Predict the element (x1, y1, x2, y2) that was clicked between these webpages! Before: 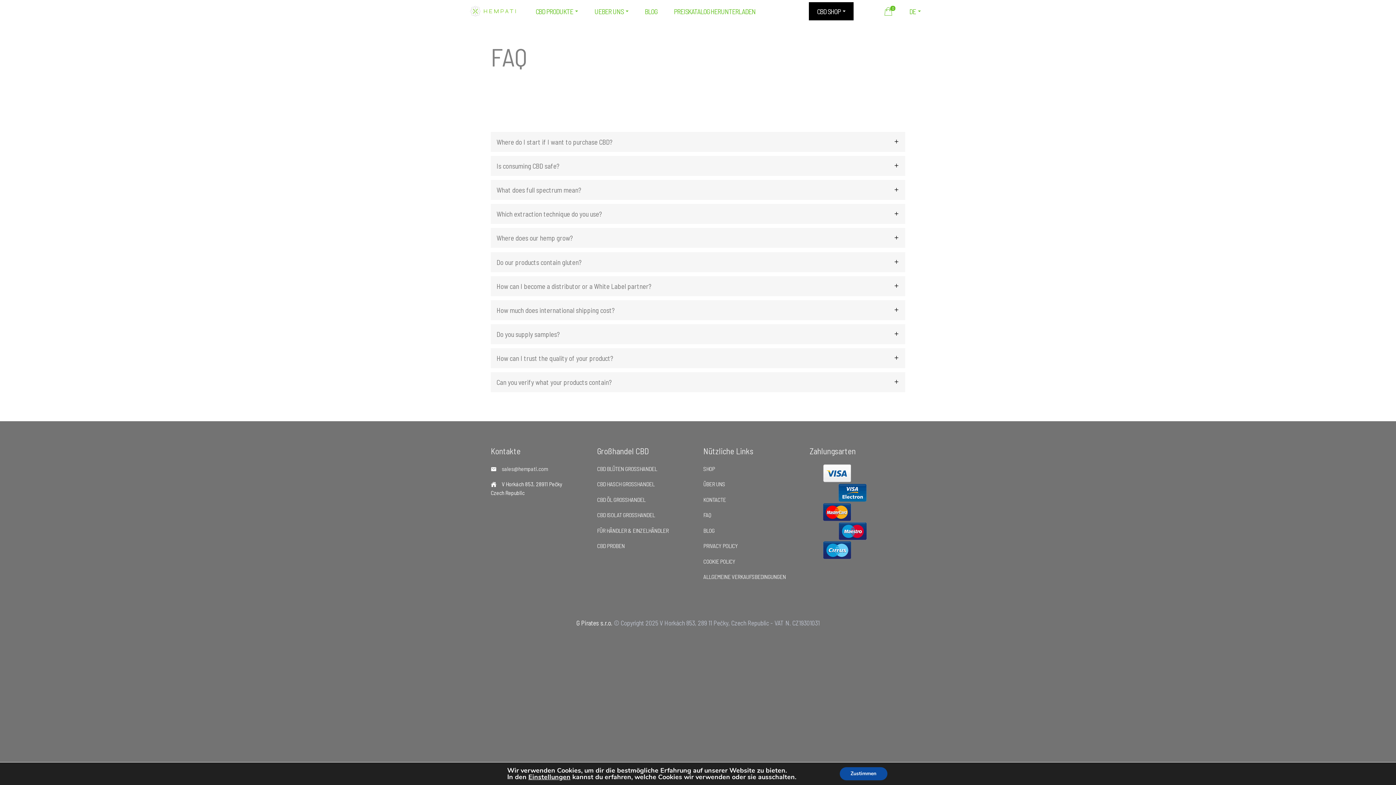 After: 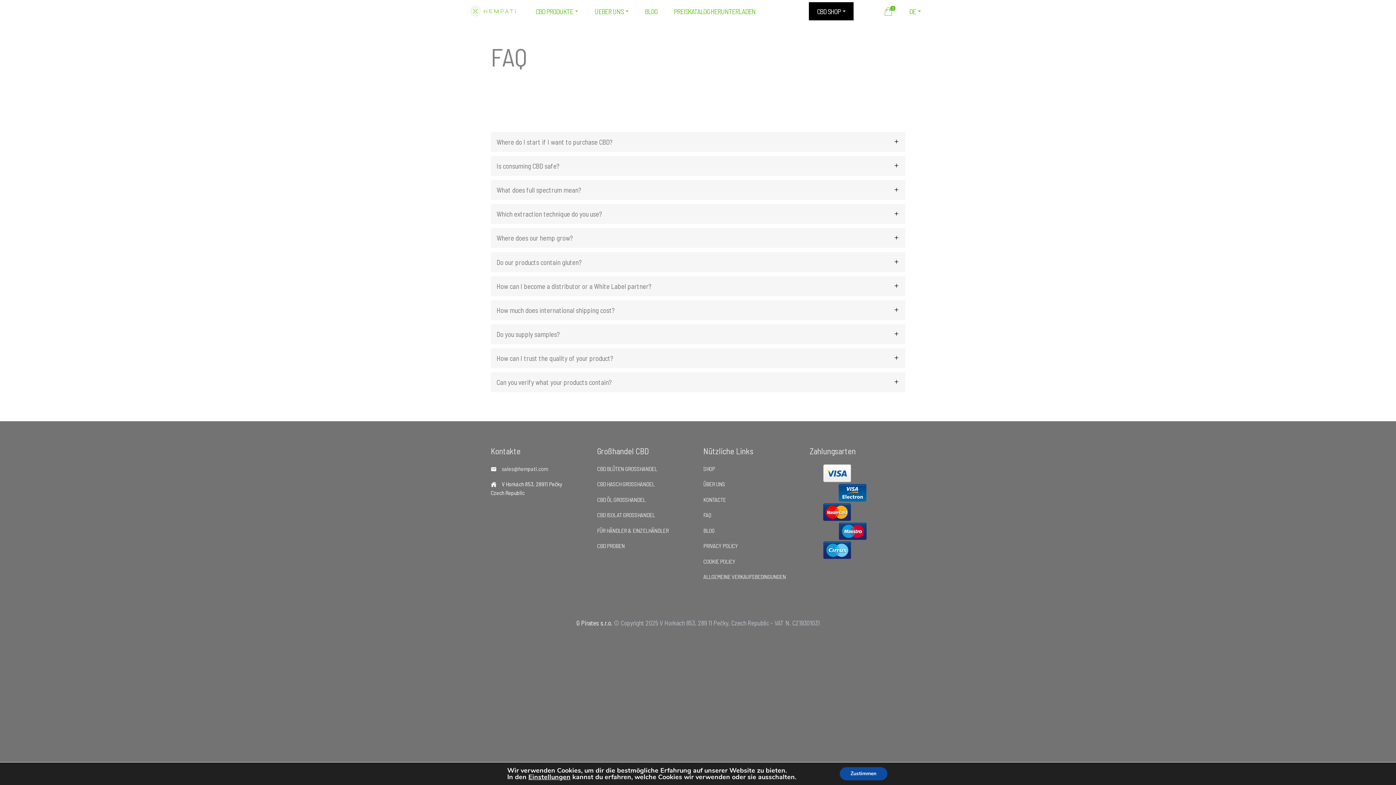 Action: label: FAQ bbox: (703, 511, 711, 518)